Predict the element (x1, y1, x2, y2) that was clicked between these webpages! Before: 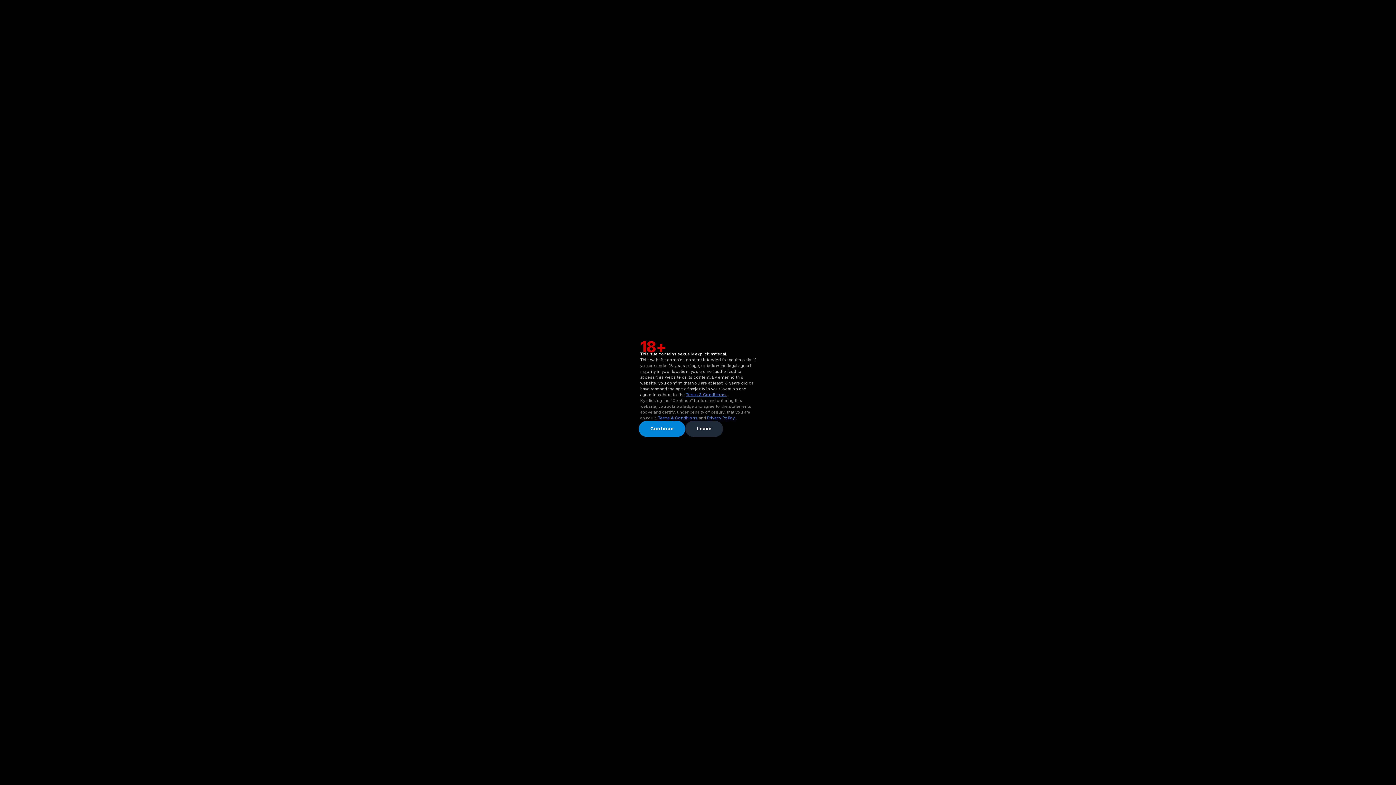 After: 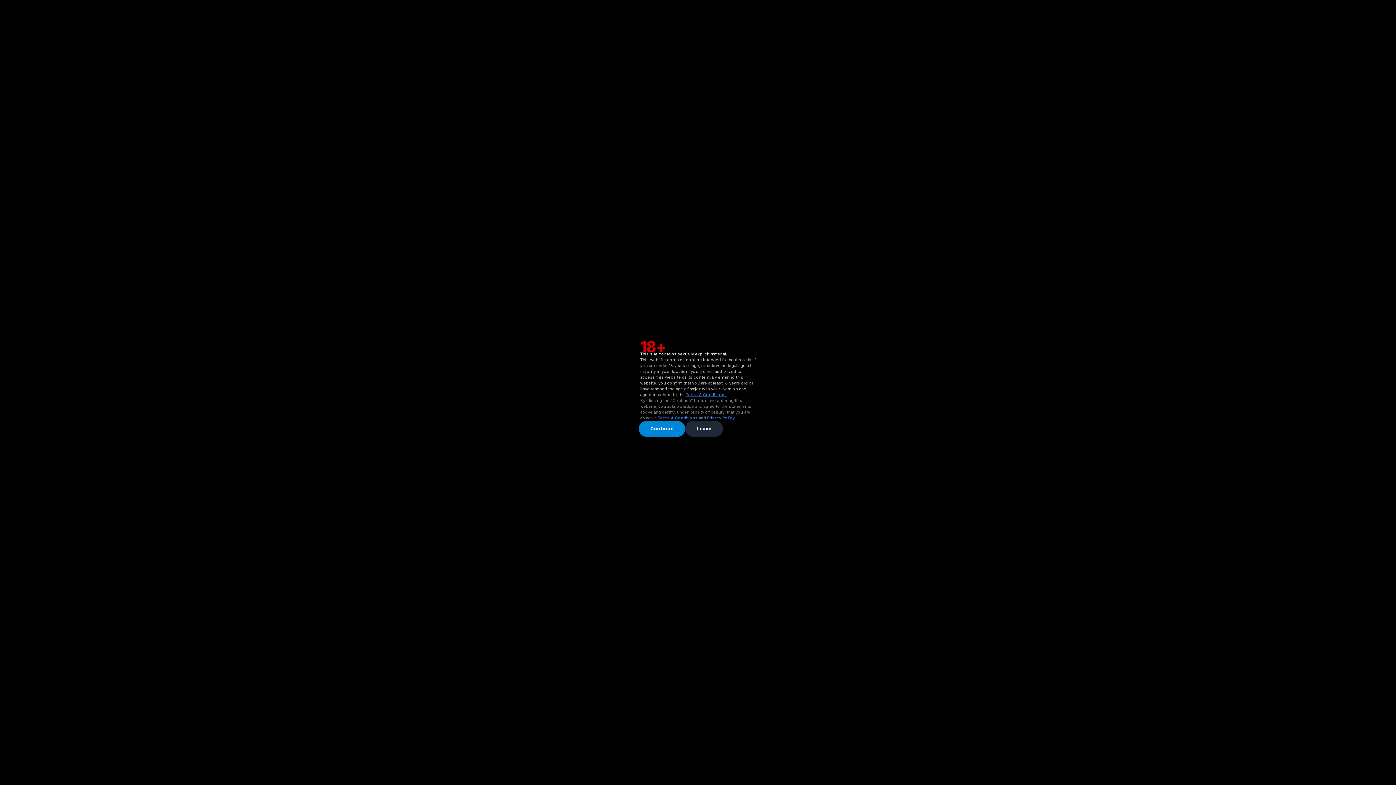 Action: bbox: (686, 392, 726, 397) label: Terms & Conditions 